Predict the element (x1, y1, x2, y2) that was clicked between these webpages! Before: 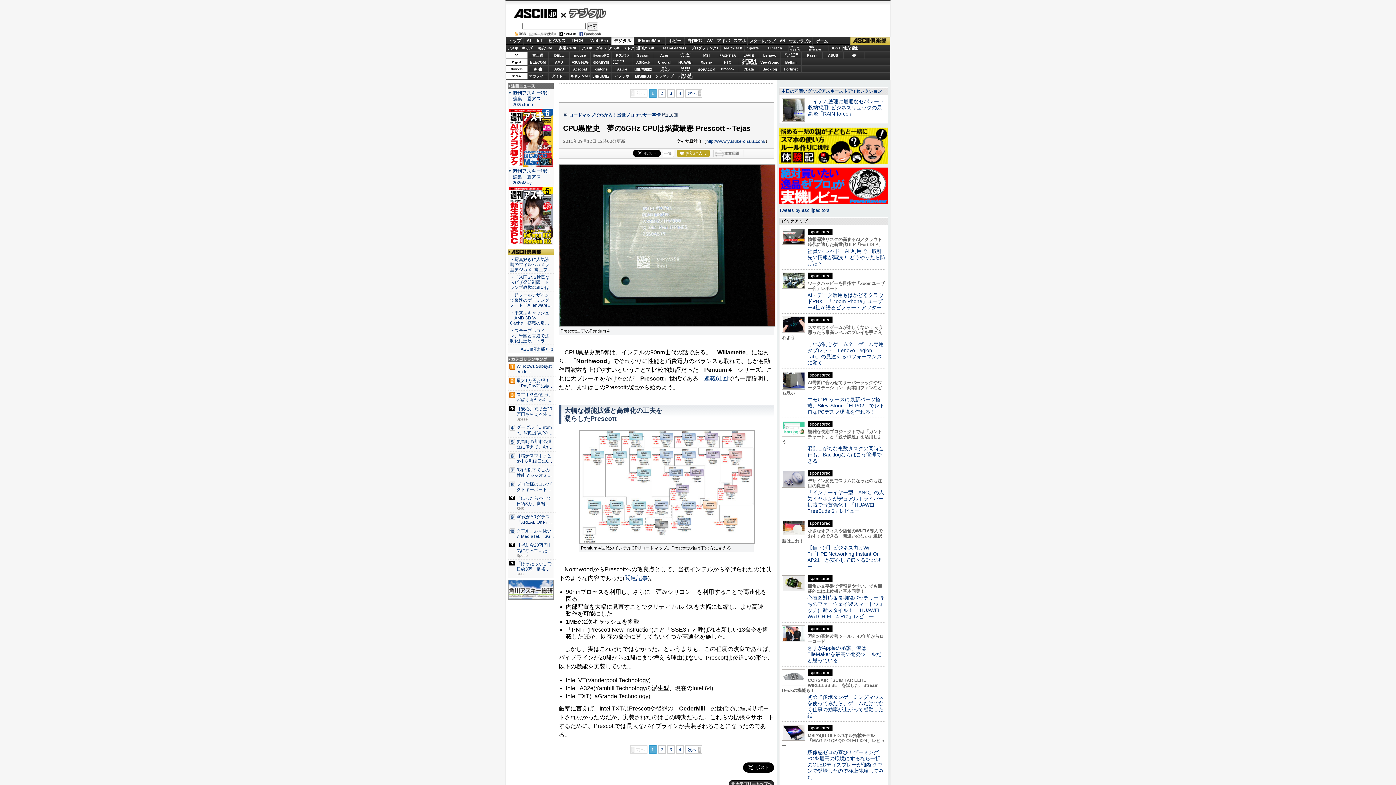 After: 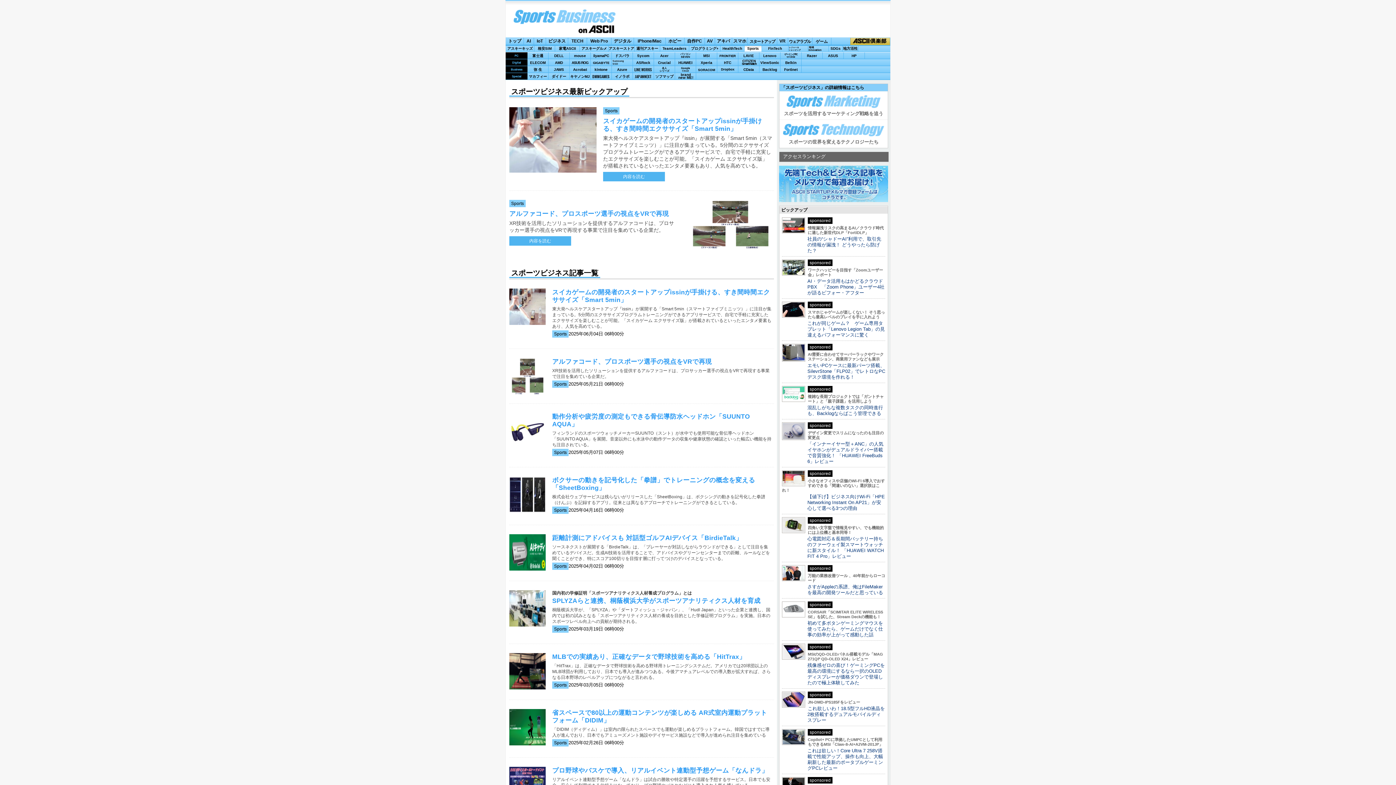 Action: bbox: (744, 45, 761, 51) label: Sports